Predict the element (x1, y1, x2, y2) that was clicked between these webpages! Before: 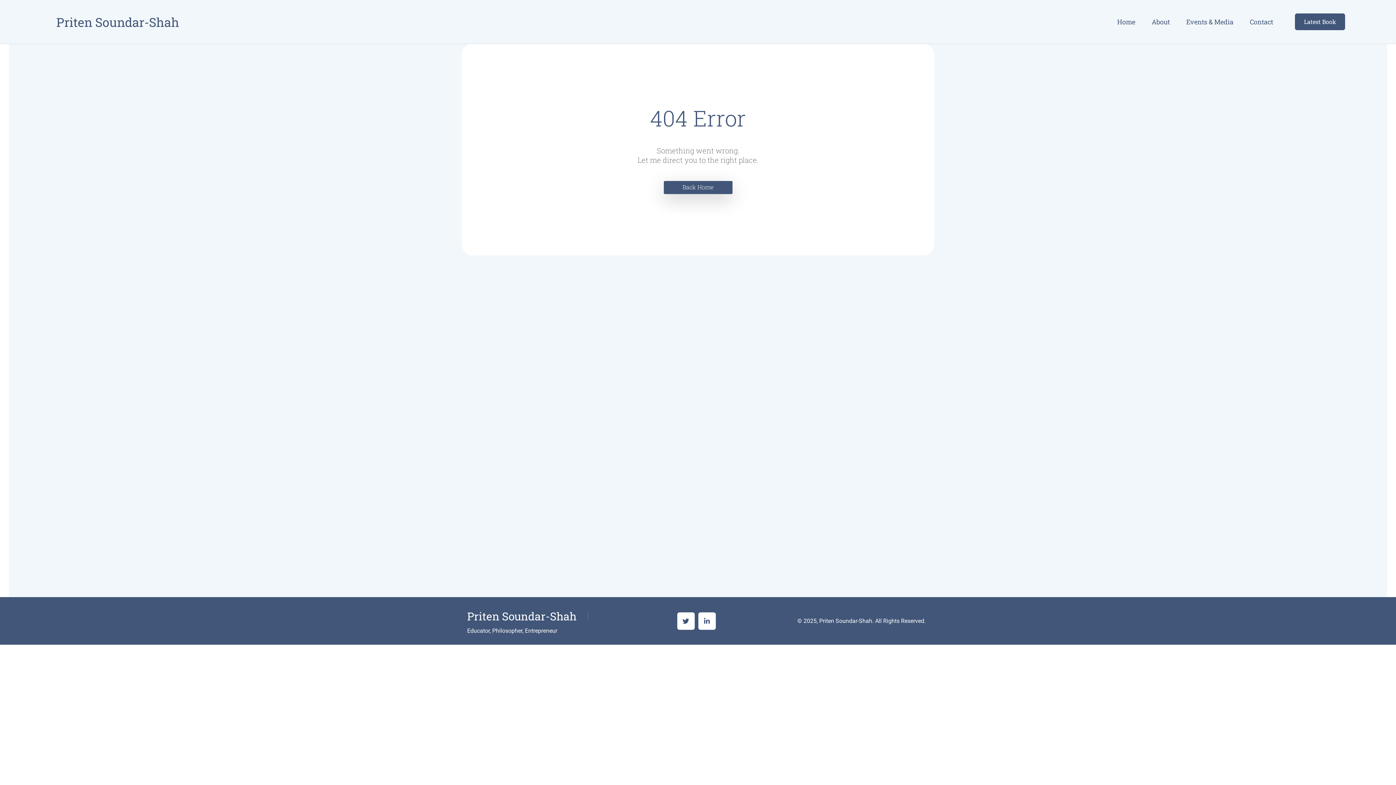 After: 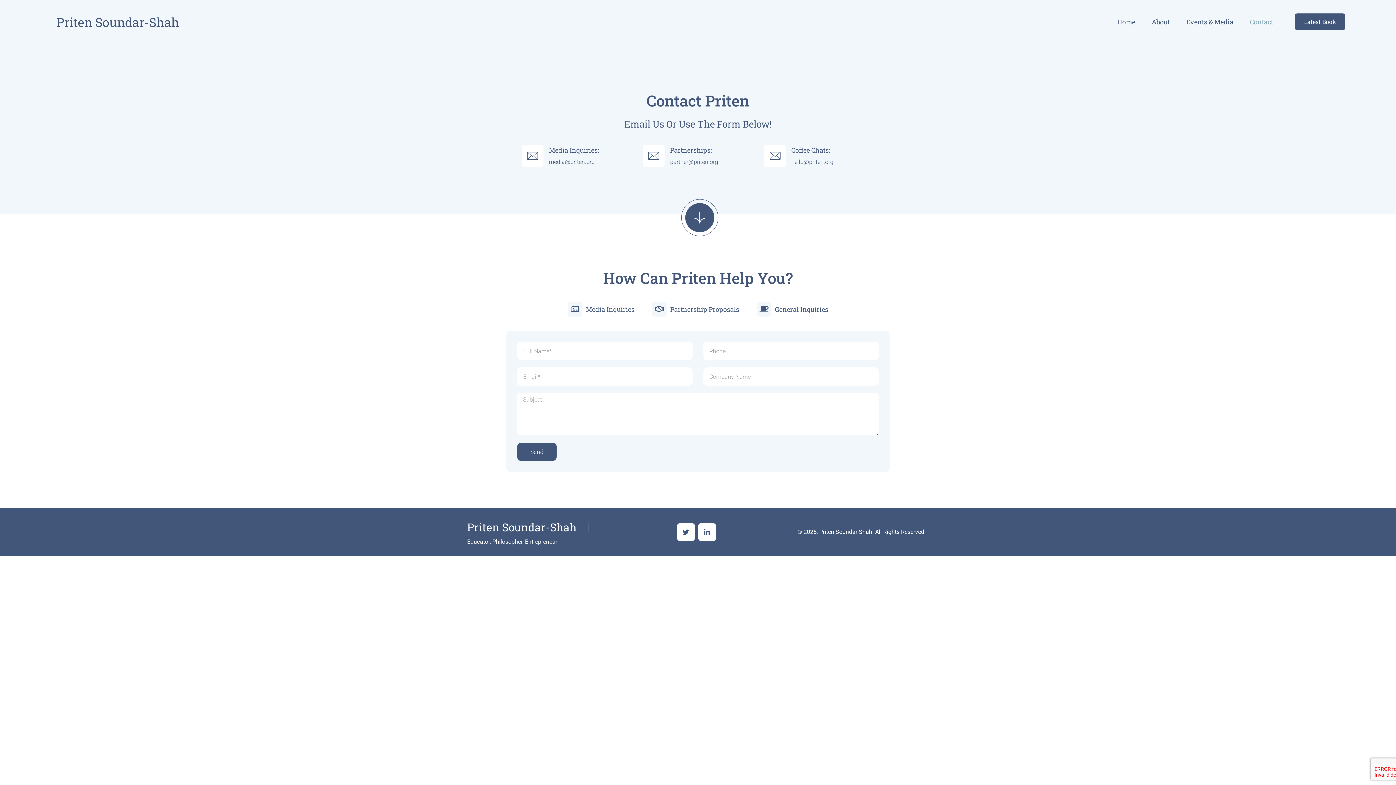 Action: label: Contact bbox: (1250, 13, 1273, 30)